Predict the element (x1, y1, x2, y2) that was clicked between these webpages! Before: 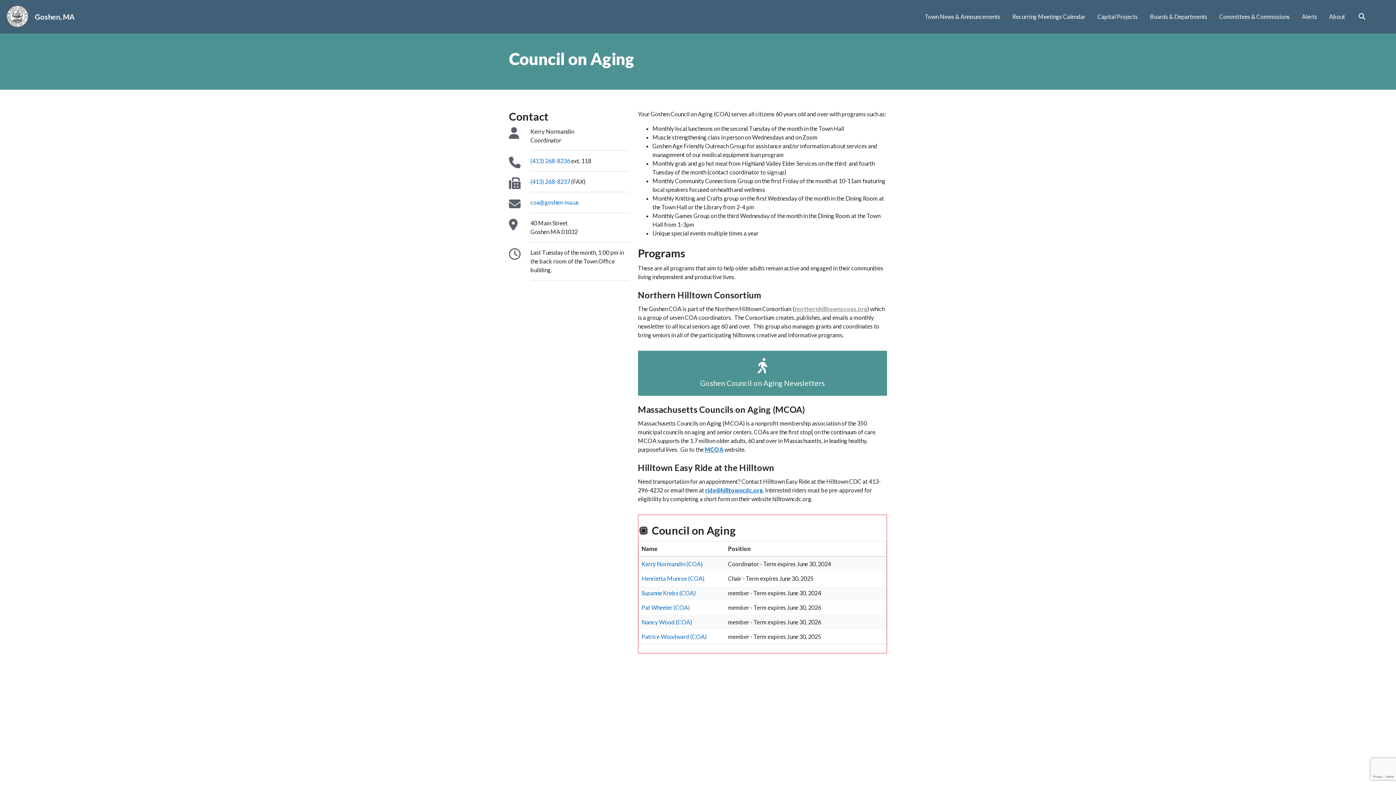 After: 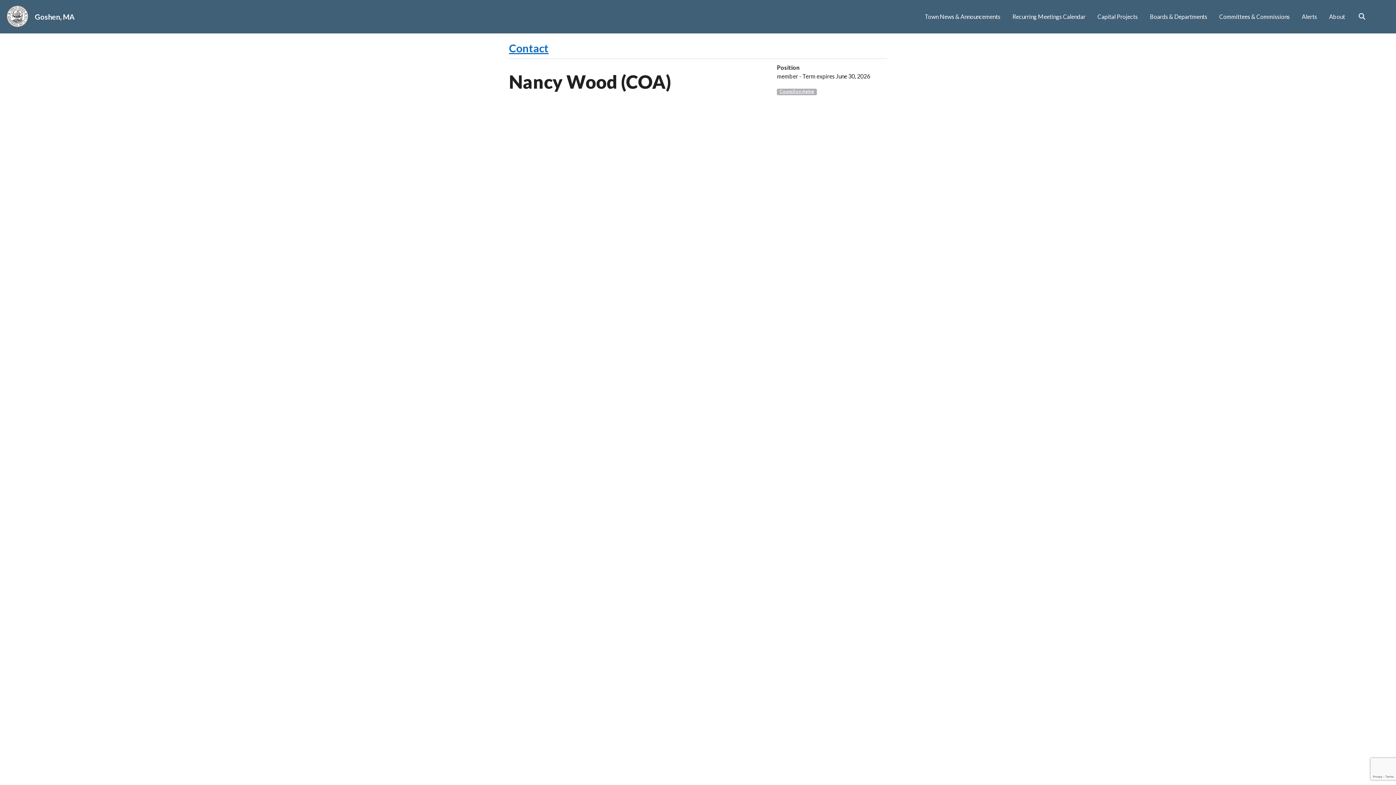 Action: bbox: (641, 618, 692, 625) label: Nancy Wood (COA)